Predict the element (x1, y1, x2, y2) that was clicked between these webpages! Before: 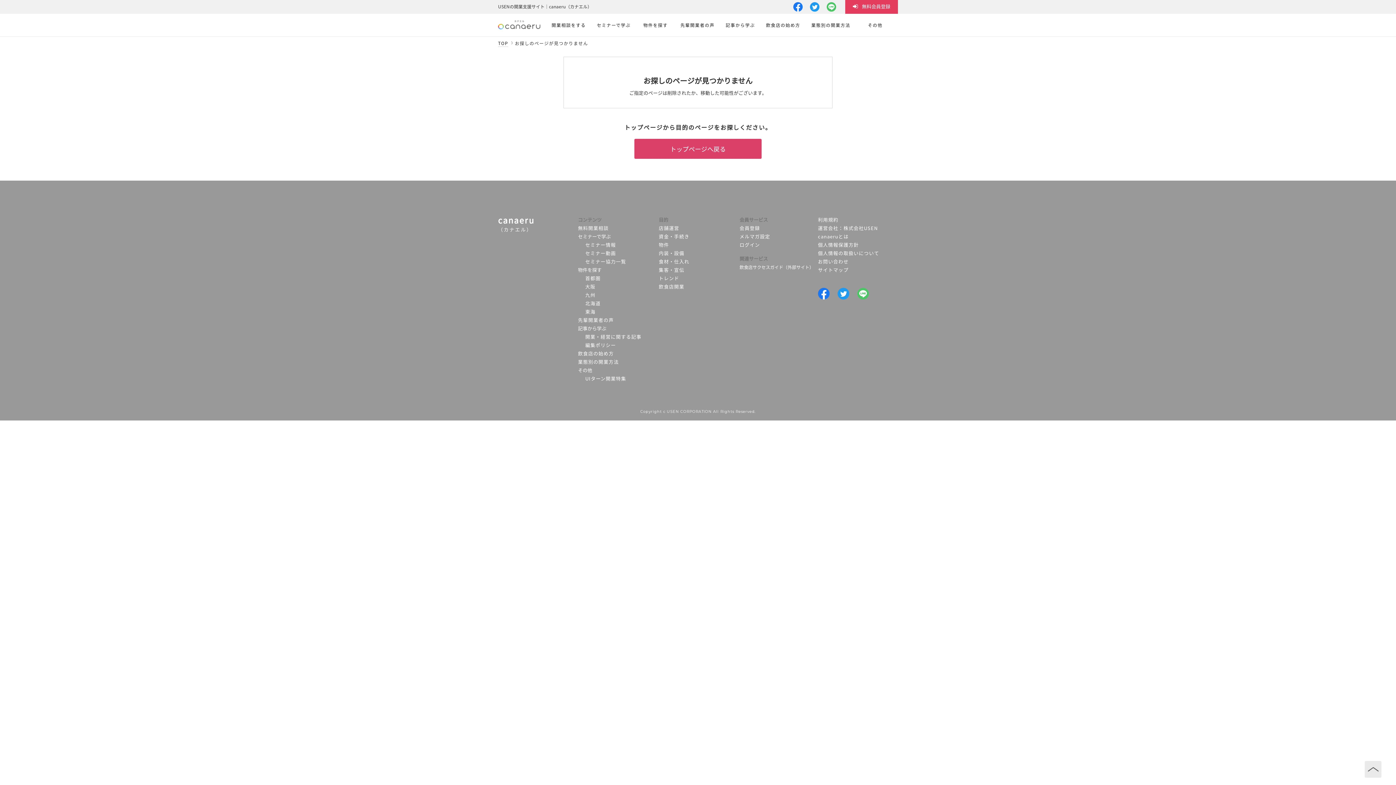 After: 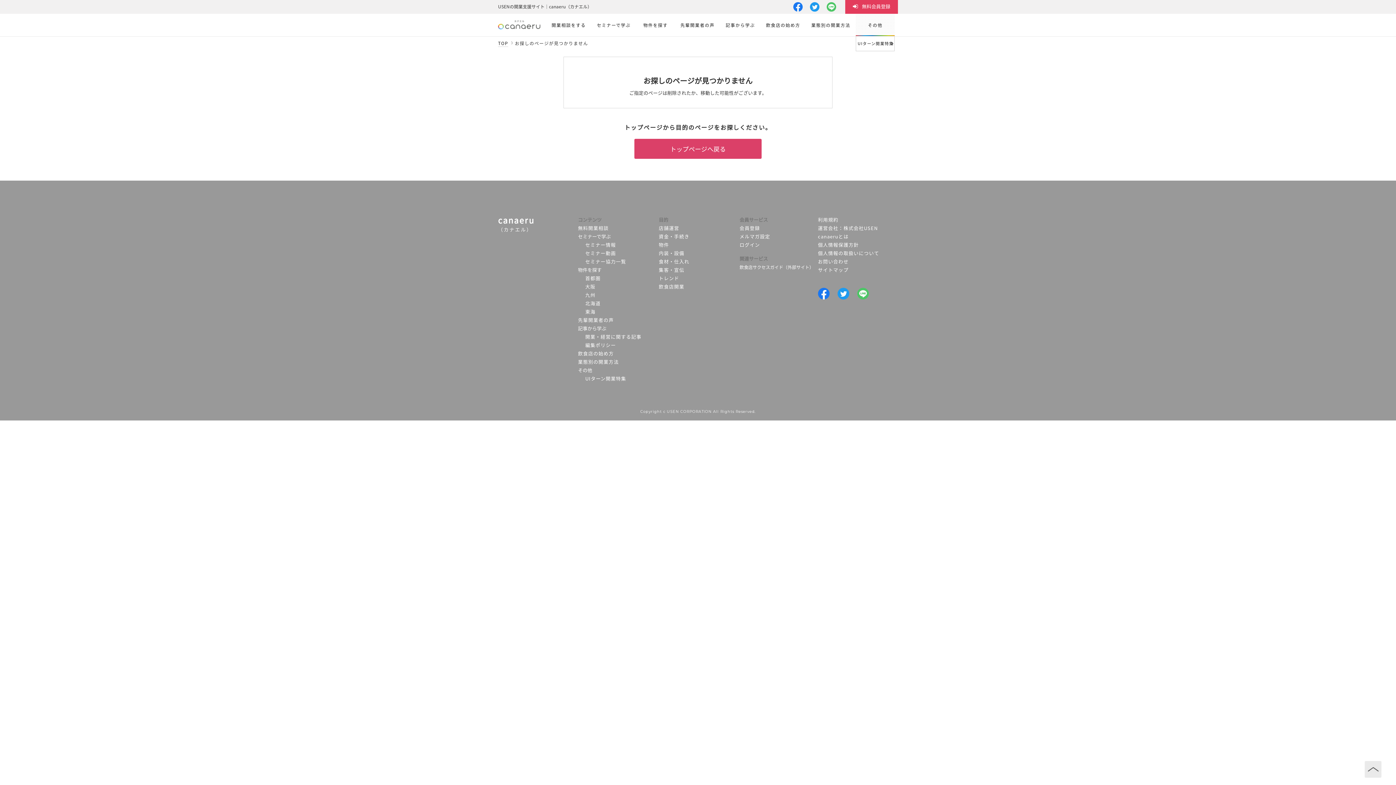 Action: bbox: (856, 14, 894, 36) label:     その他    